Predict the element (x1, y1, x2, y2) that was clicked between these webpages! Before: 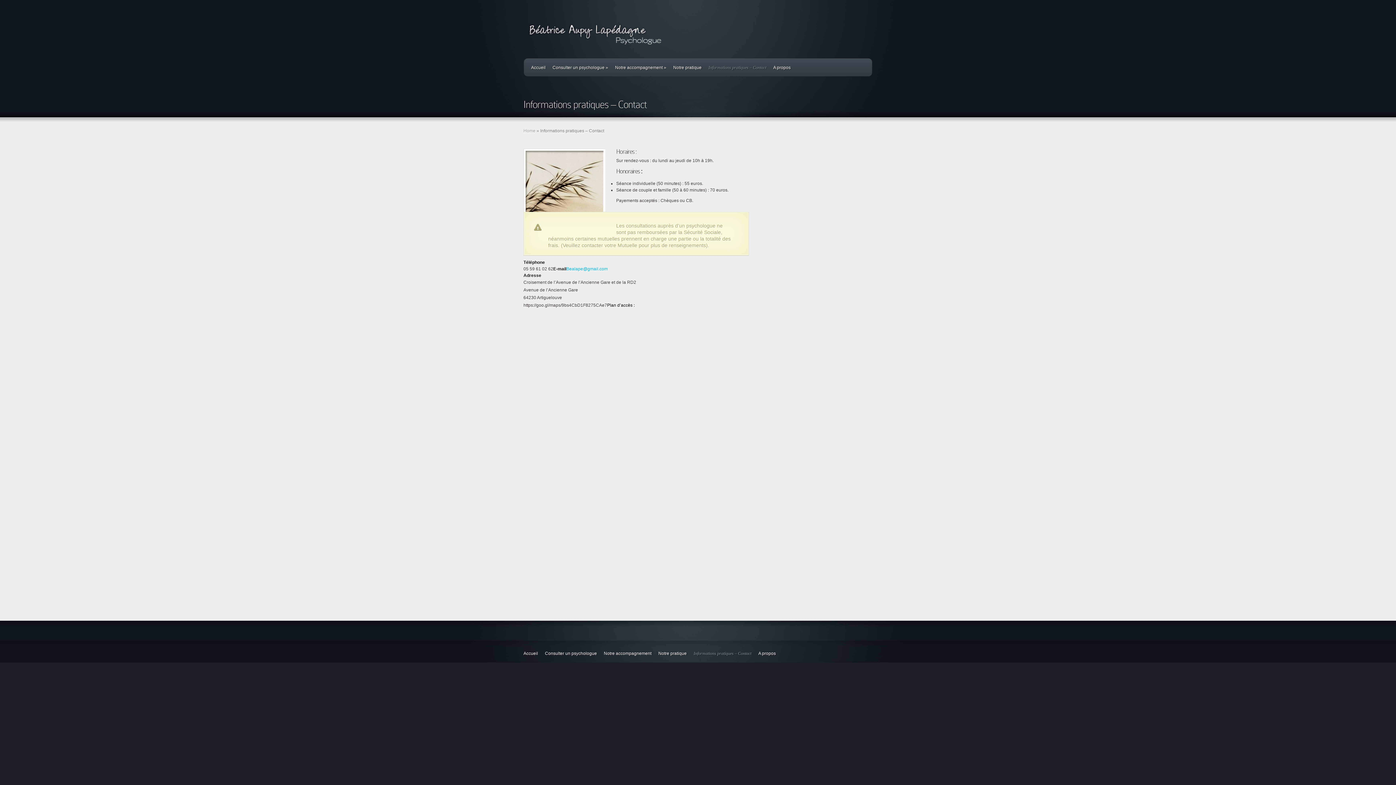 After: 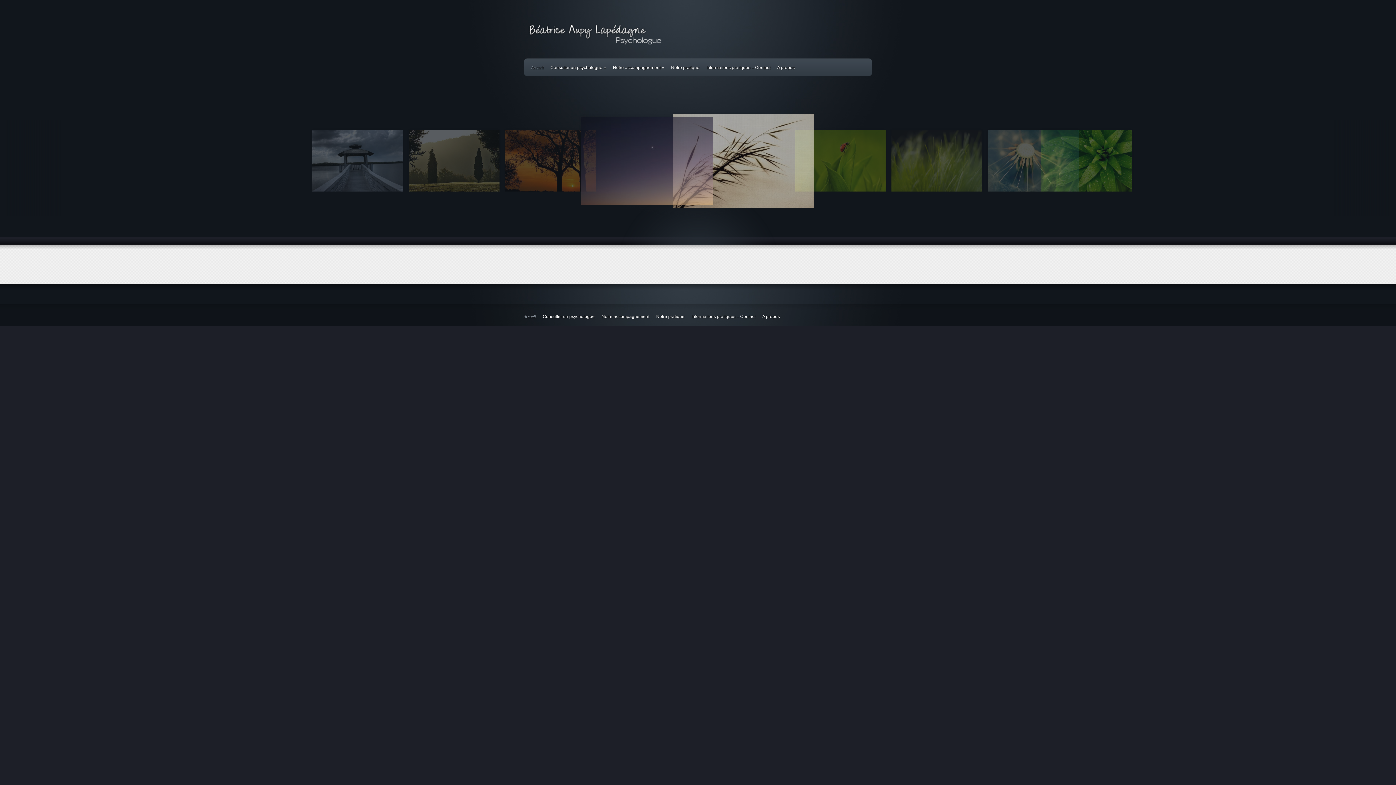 Action: bbox: (531, 64, 545, 70) label: Accueil